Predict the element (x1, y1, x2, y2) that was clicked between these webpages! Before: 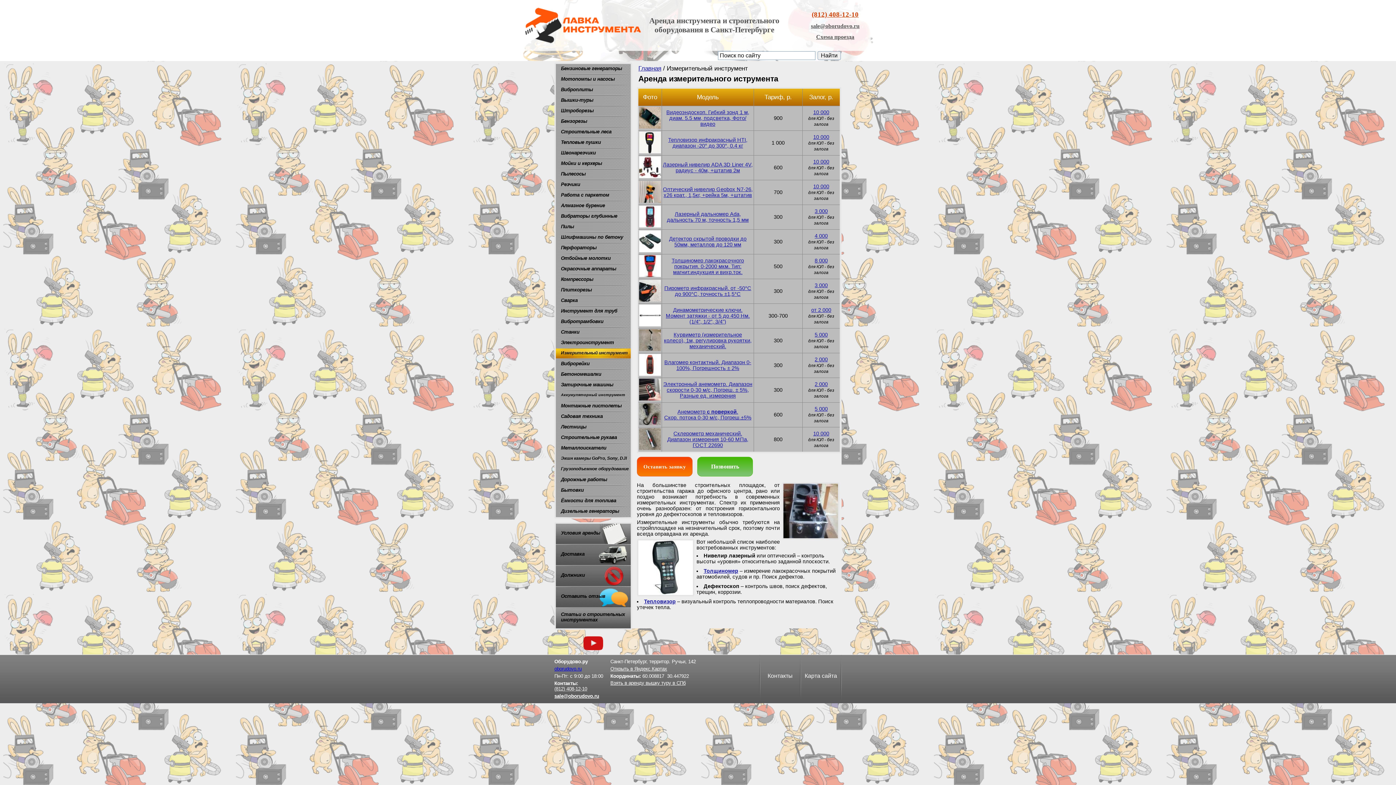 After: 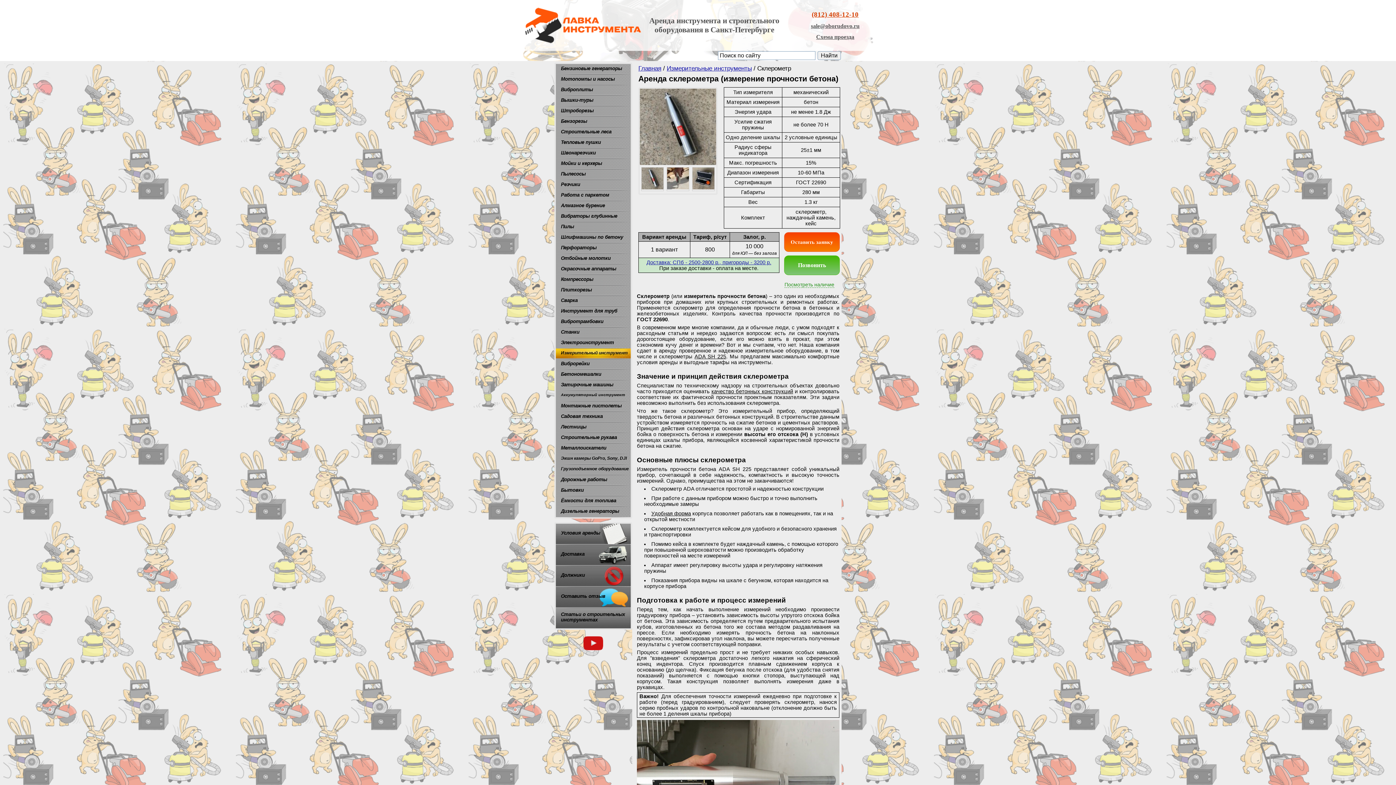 Action: bbox: (667, 430, 748, 448) label: Склерометр механический. Диапазон измерения 10-60 МПа, ГОСТ 22690